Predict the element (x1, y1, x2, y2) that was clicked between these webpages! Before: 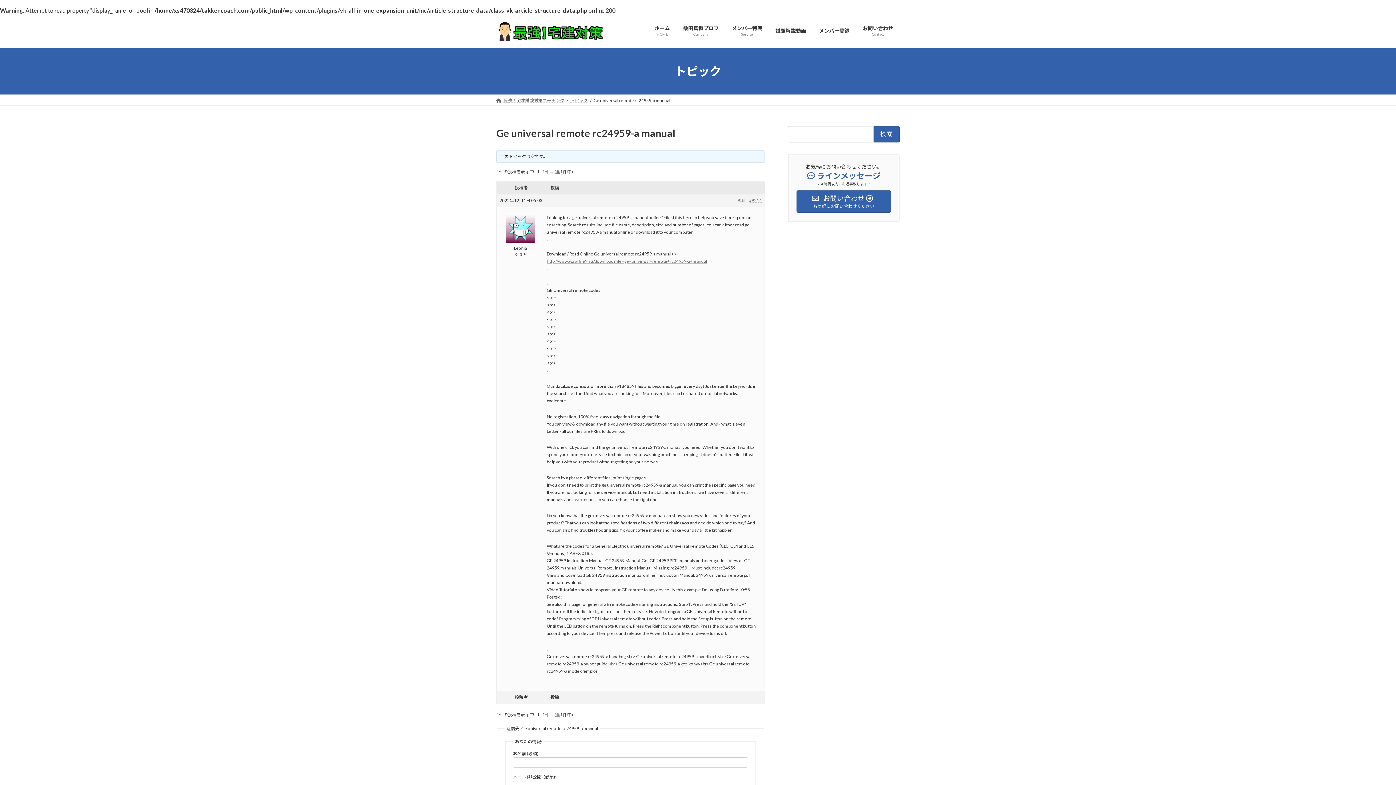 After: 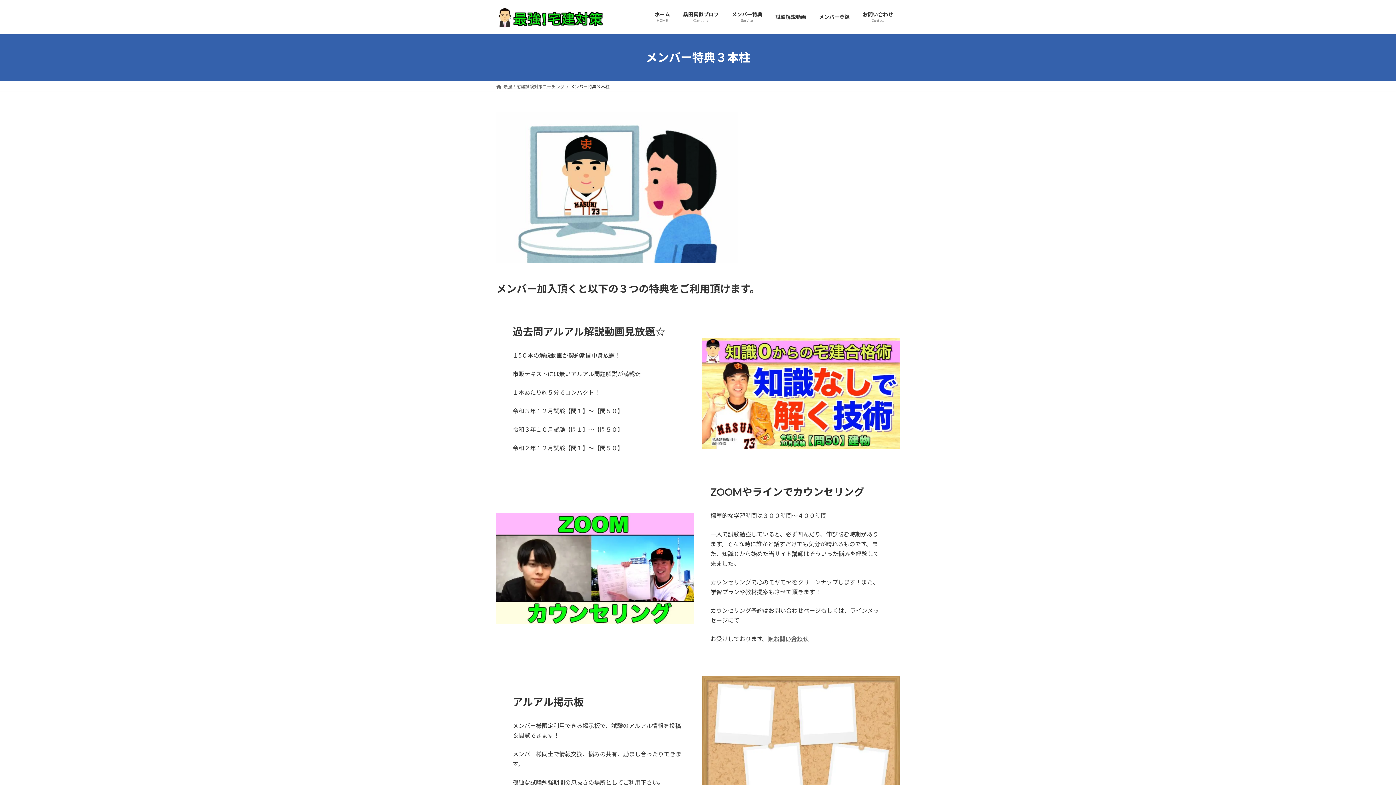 Action: bbox: (725, 19, 769, 41) label: メンバー特典
Service